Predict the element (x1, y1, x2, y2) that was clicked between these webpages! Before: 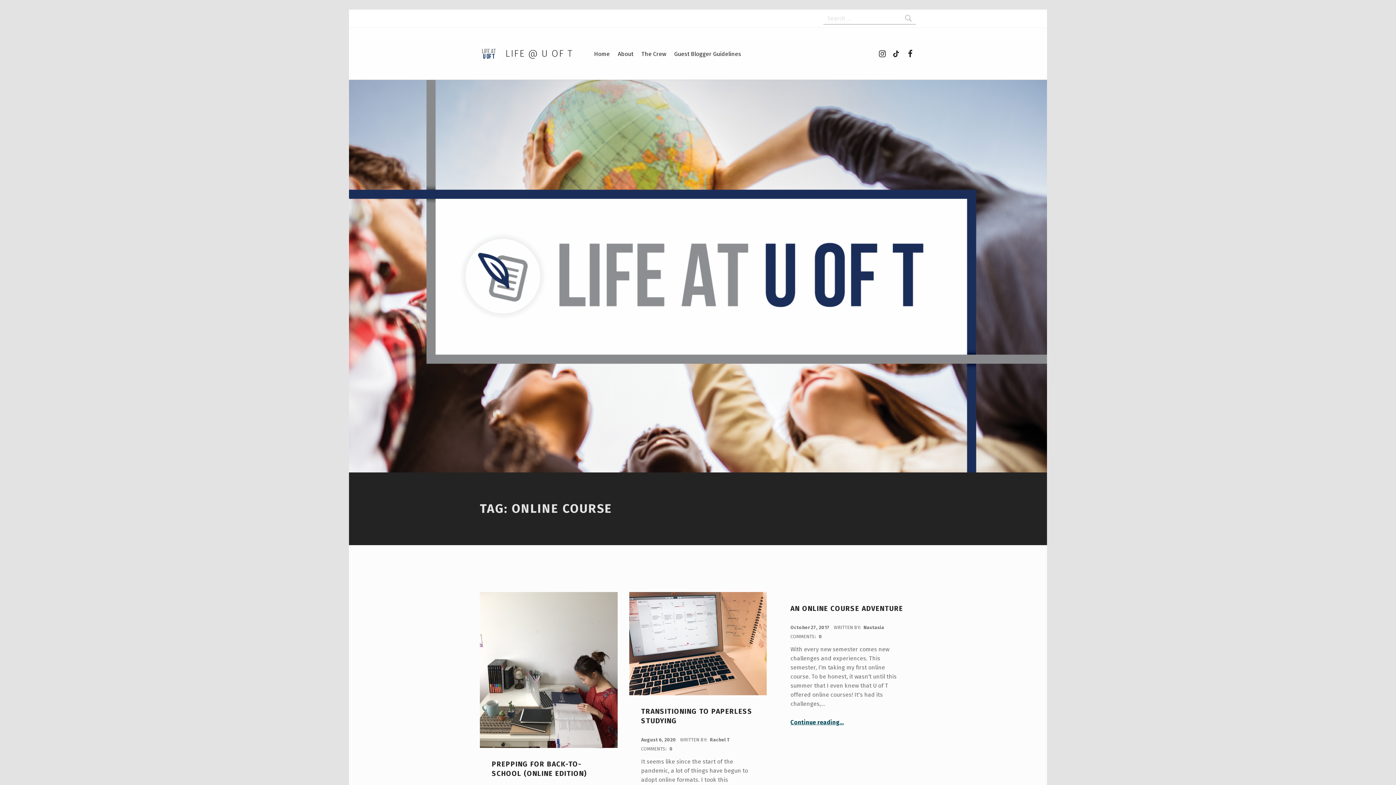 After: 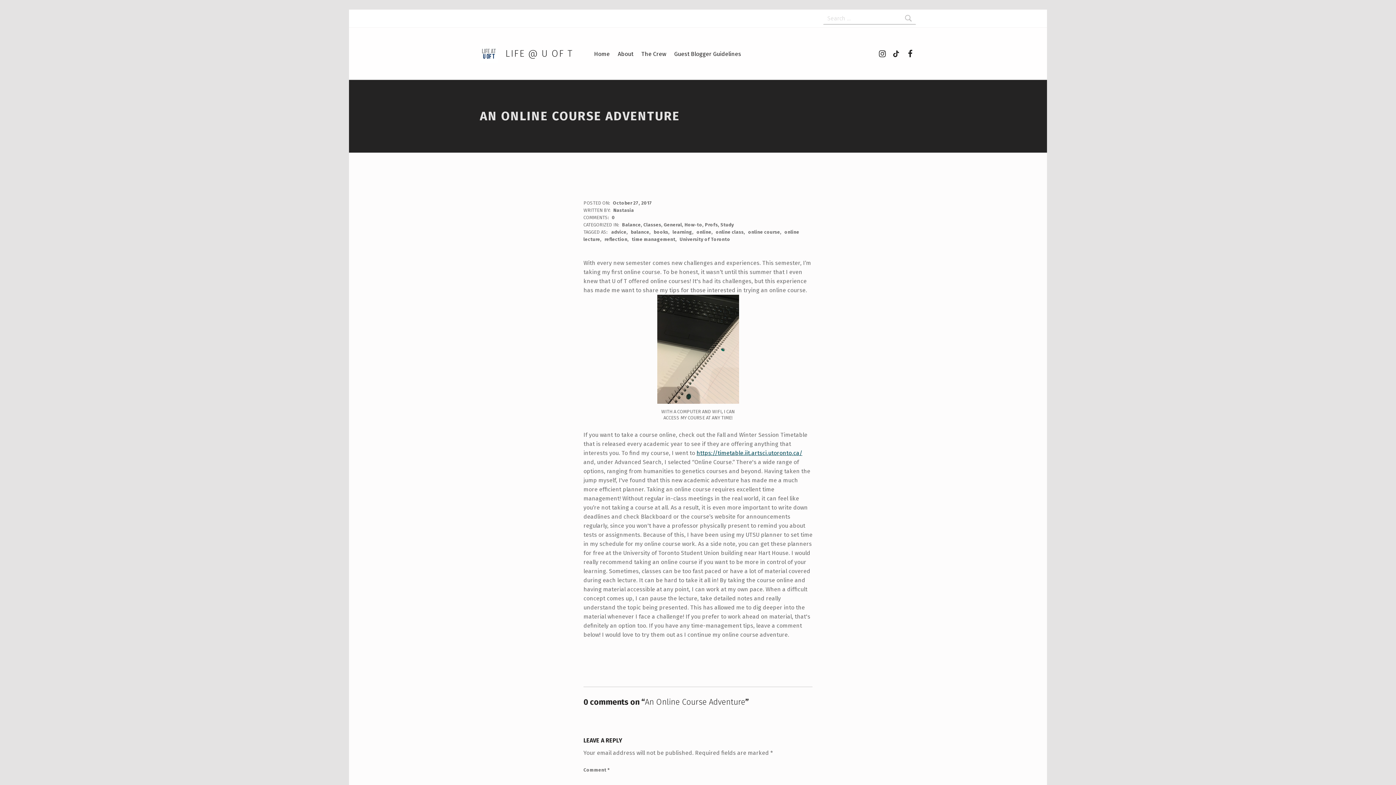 Action: bbox: (790, 604, 903, 613) label: AN ONLINE COURSE ADVENTURE